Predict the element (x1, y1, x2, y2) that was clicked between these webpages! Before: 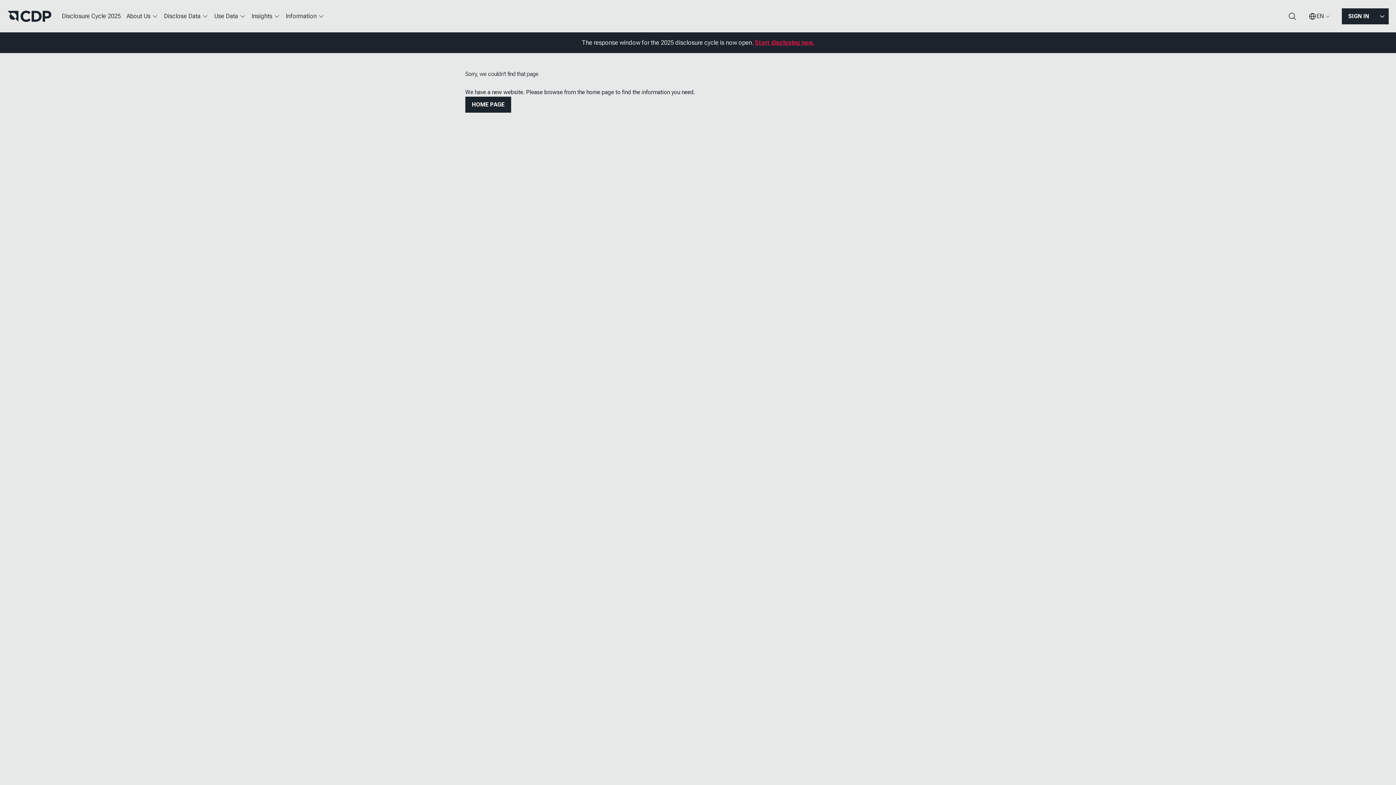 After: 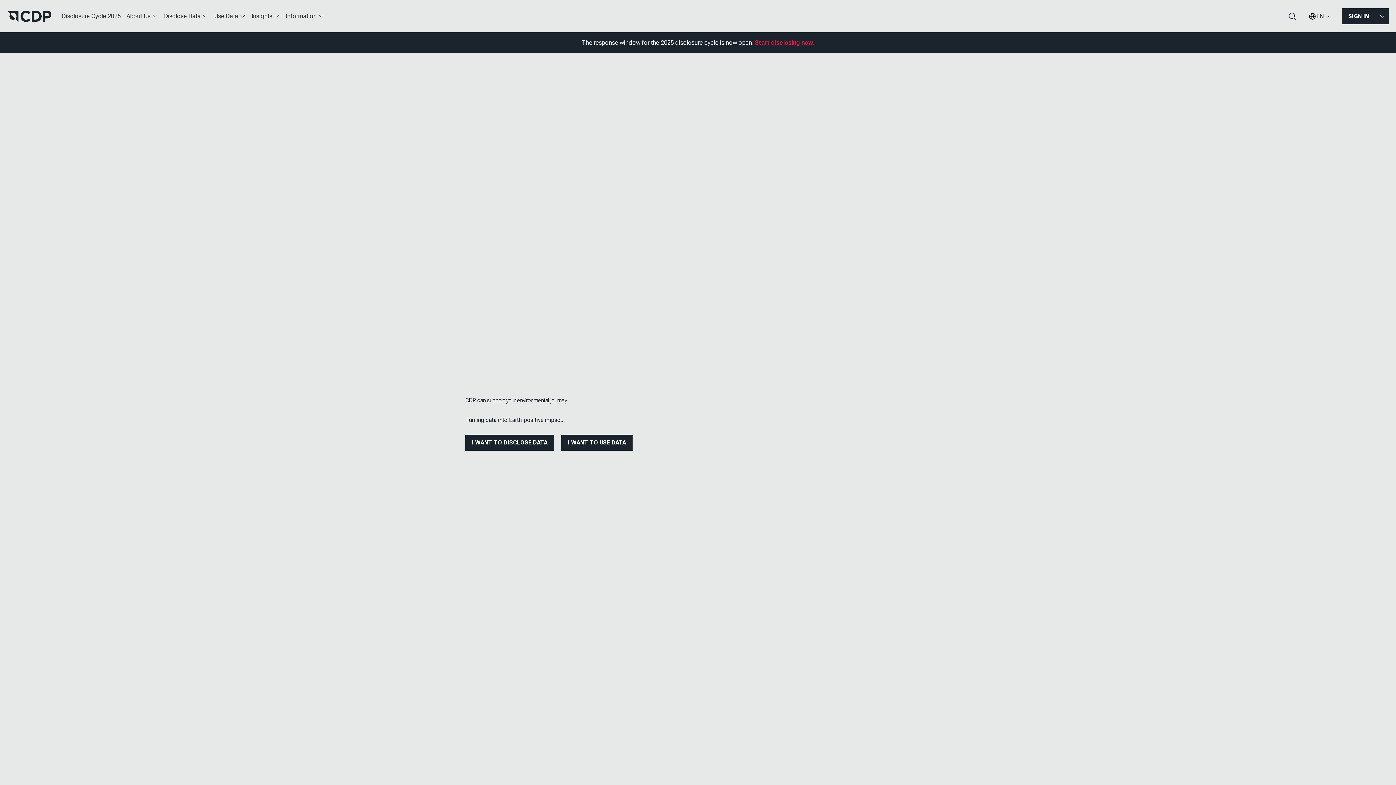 Action: label: HOME PAGE bbox: (465, 96, 511, 112)